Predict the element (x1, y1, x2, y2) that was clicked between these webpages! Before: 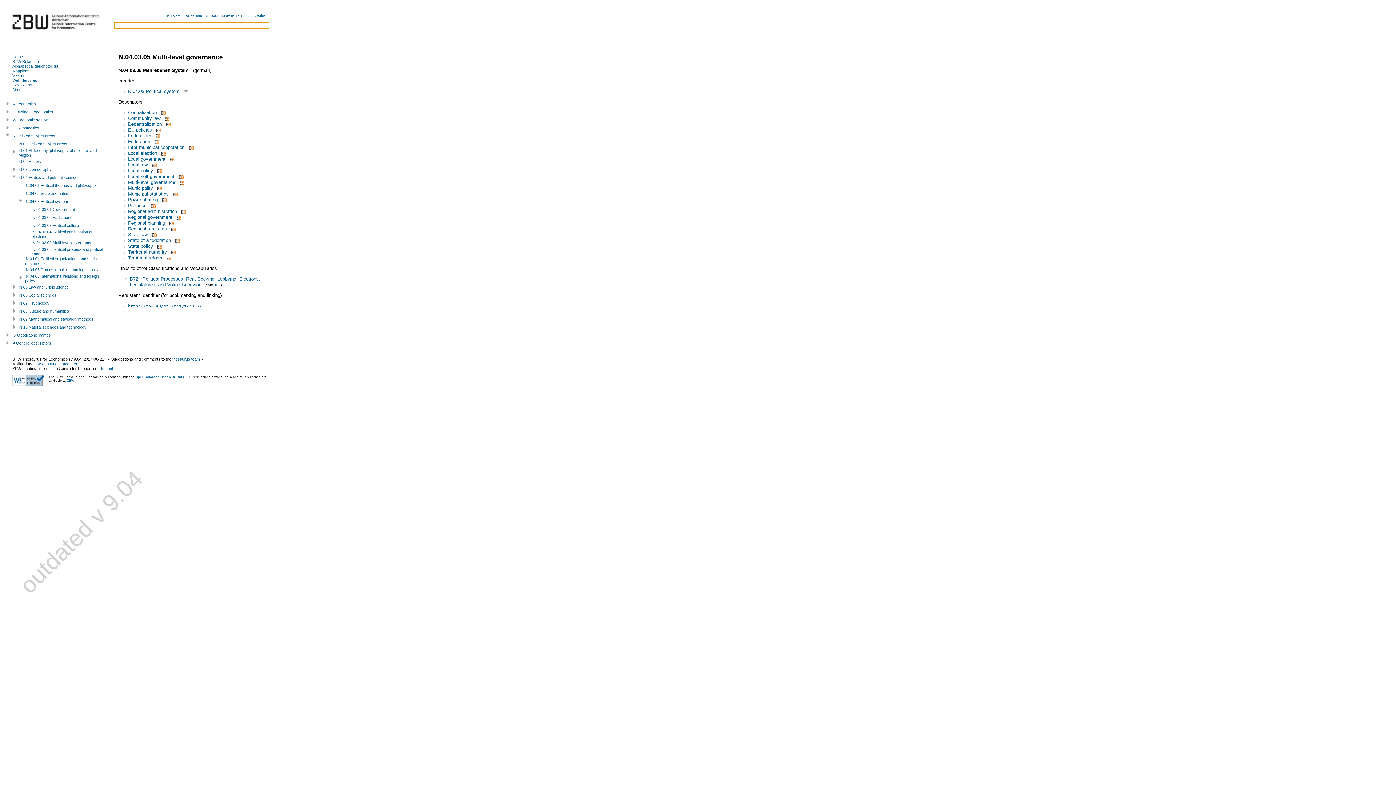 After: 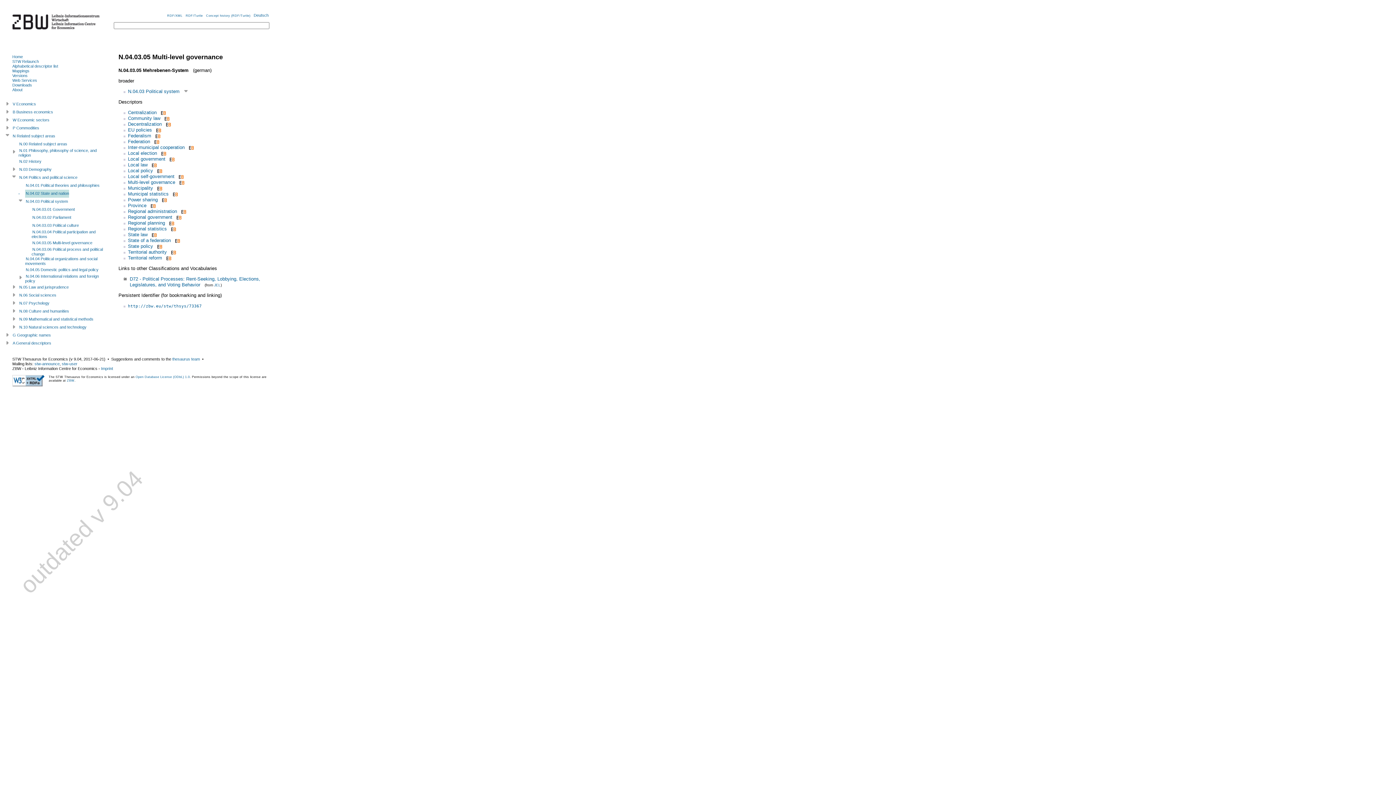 Action: label:   bbox: (18, 189, 25, 197)